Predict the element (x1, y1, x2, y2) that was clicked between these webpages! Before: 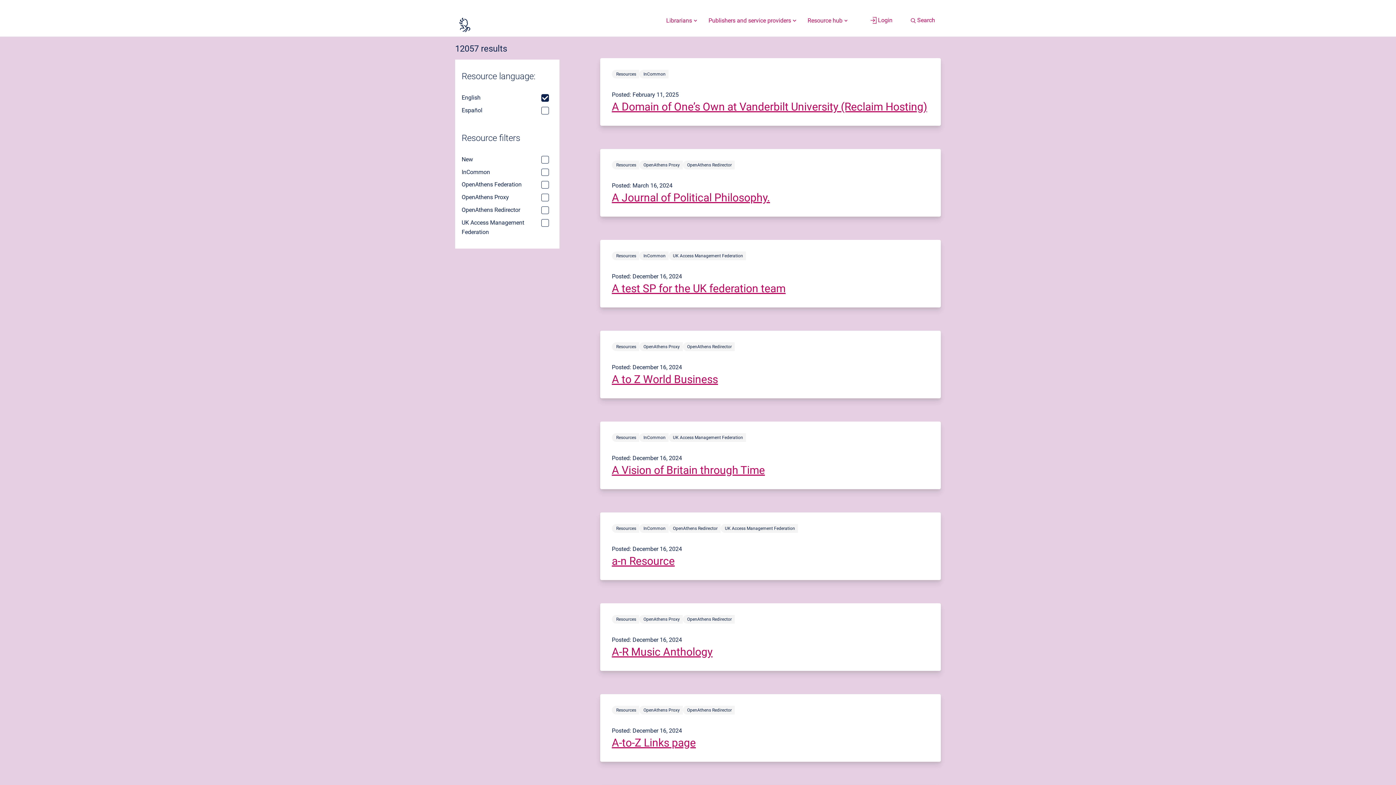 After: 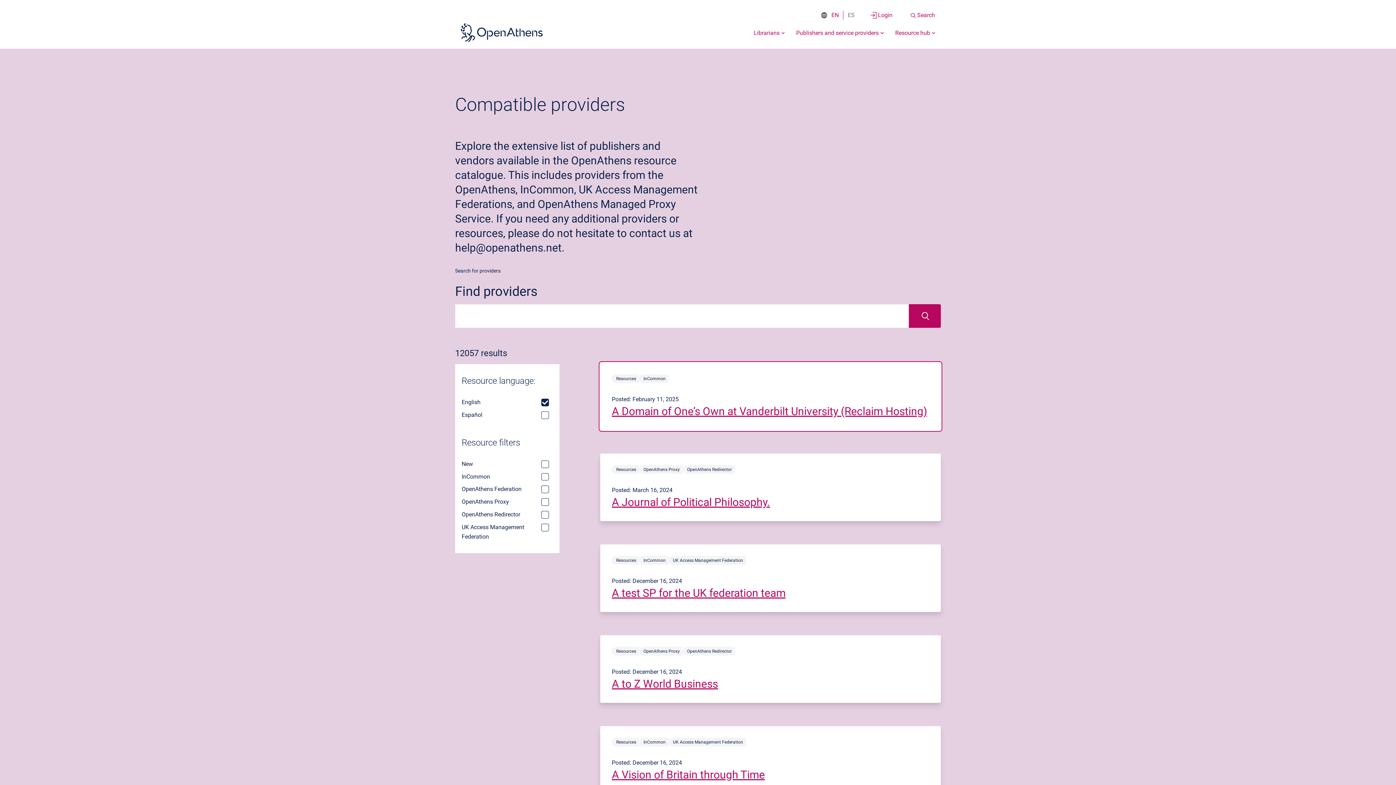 Action: bbox: (600, 58, 941, 125) label: resources article titled A Domain of One’s Own at Vanderbilt University (Reclaim Hosting)